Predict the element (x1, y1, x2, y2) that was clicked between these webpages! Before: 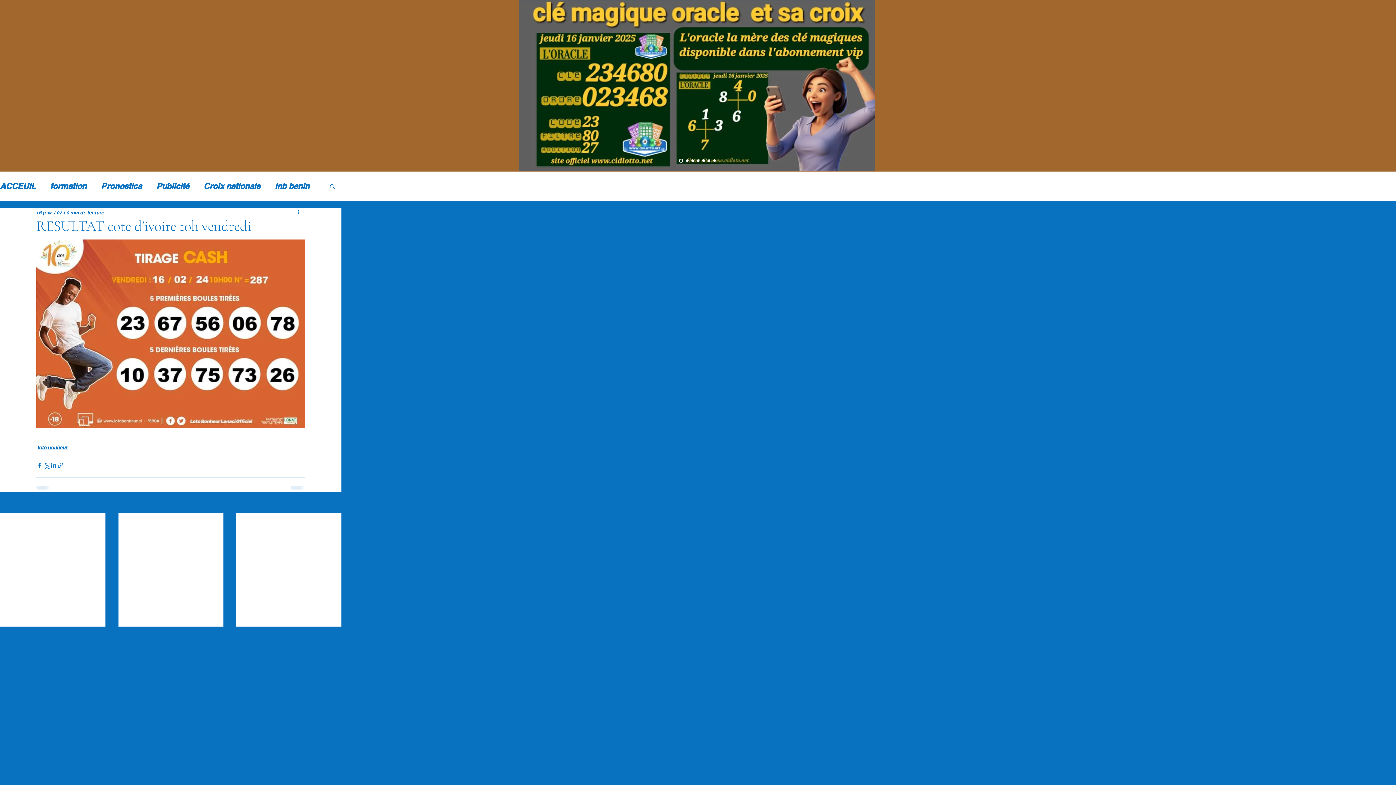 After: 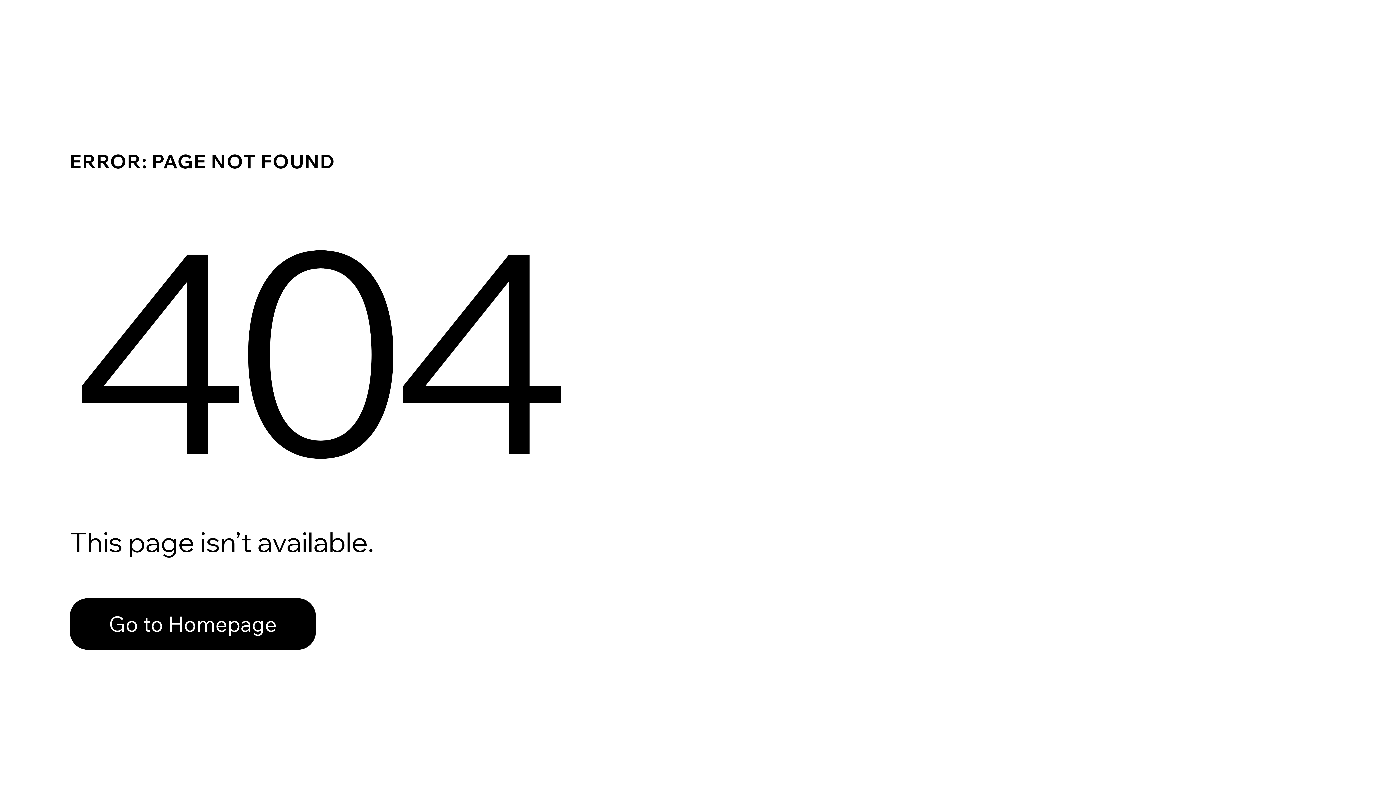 Action: label: Copie de Slide  1 bbox: (686, 159, 688, 162)